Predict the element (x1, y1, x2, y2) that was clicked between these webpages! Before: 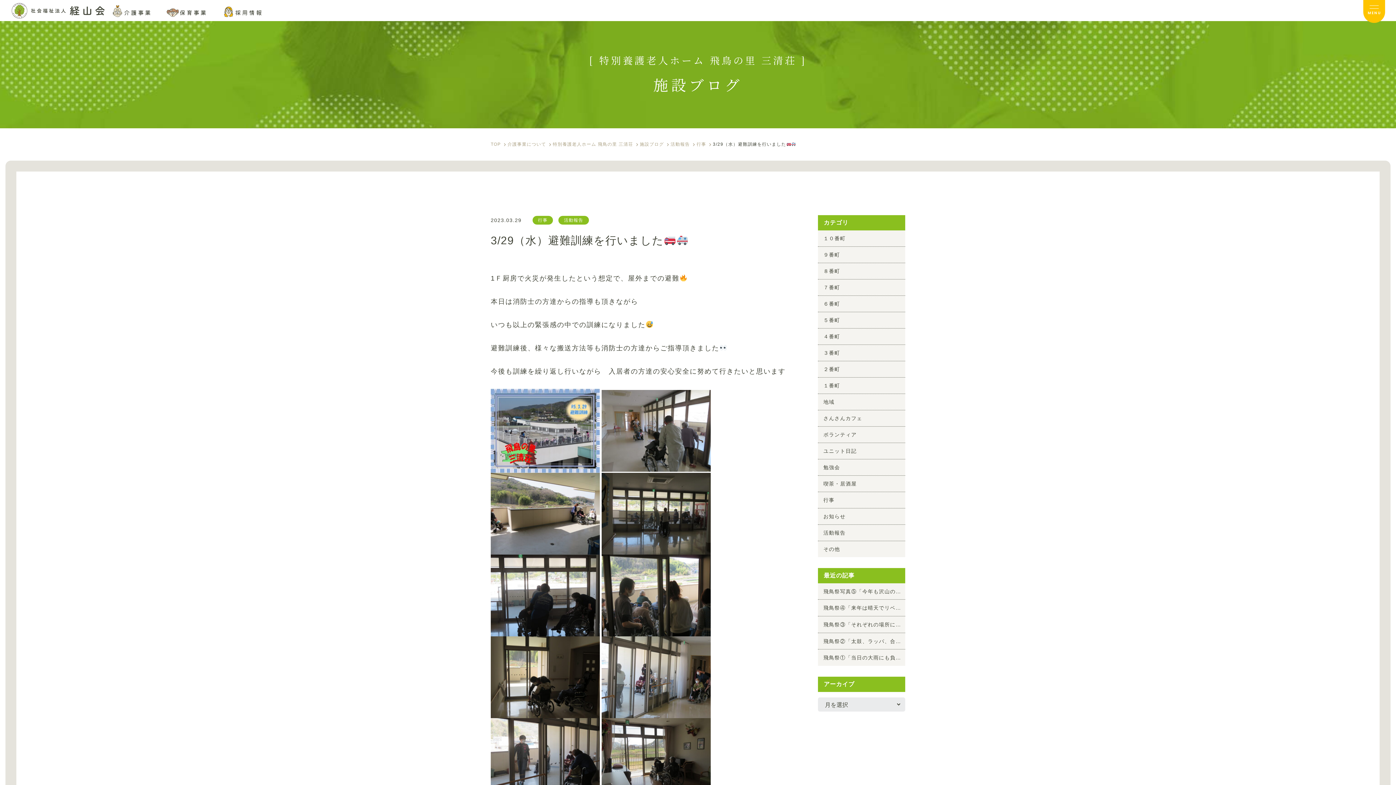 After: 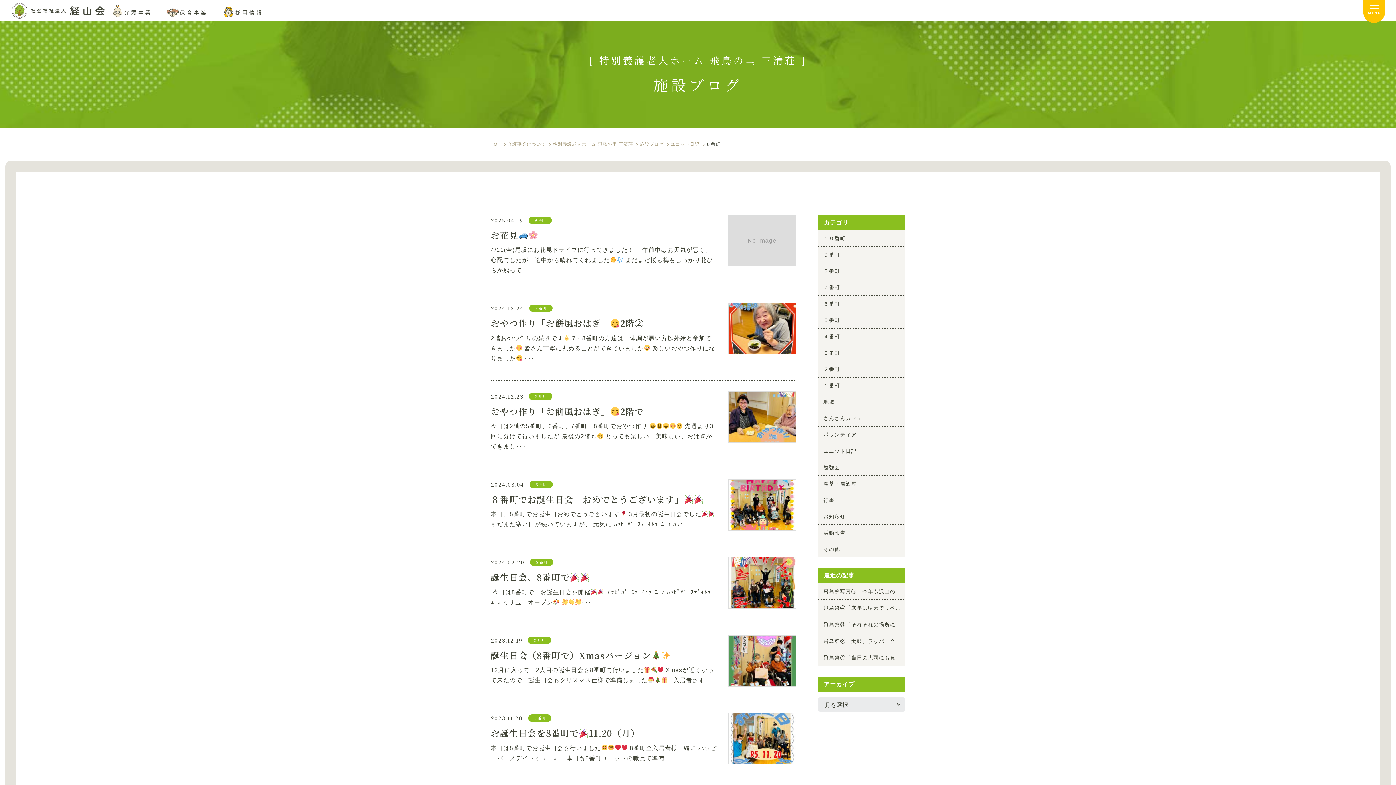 Action: bbox: (823, 263, 905, 279) label: ８番町